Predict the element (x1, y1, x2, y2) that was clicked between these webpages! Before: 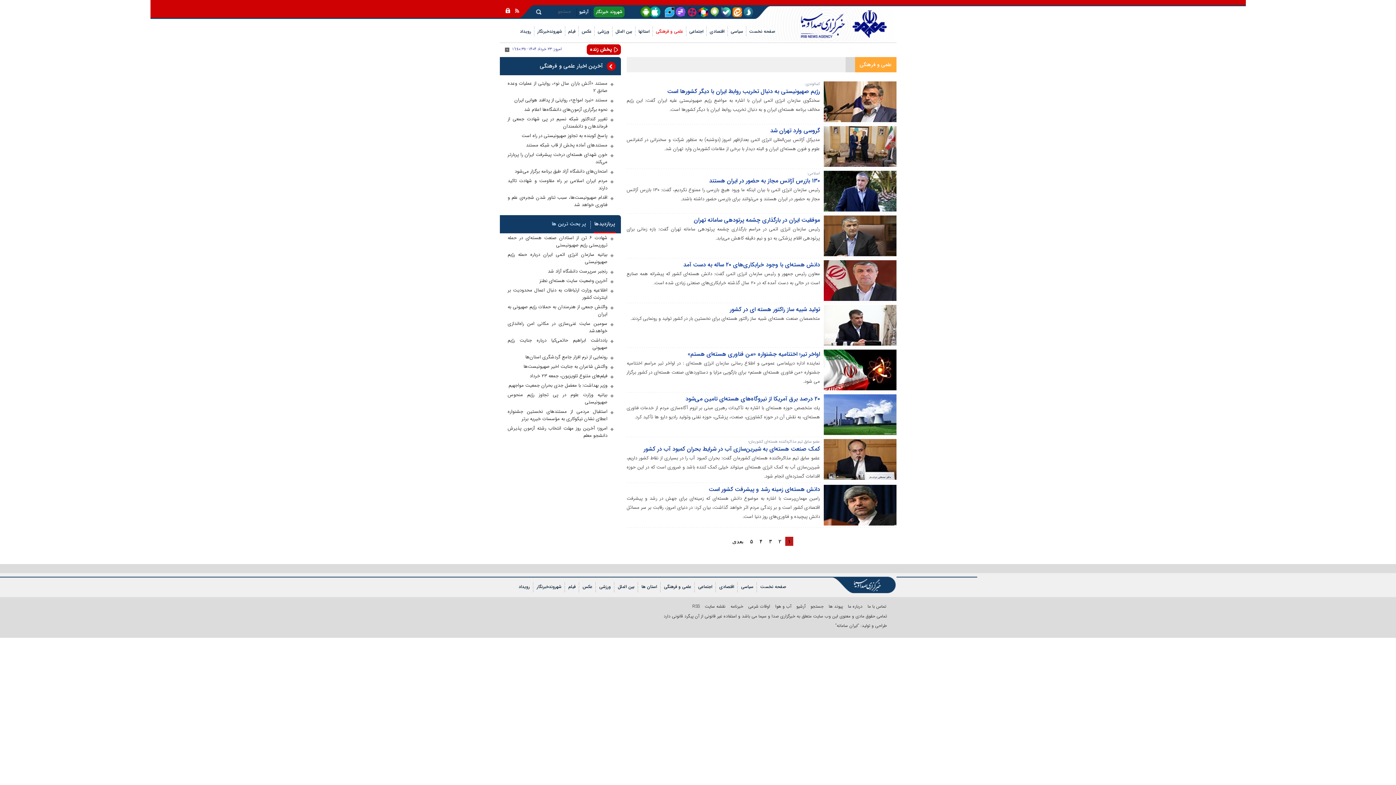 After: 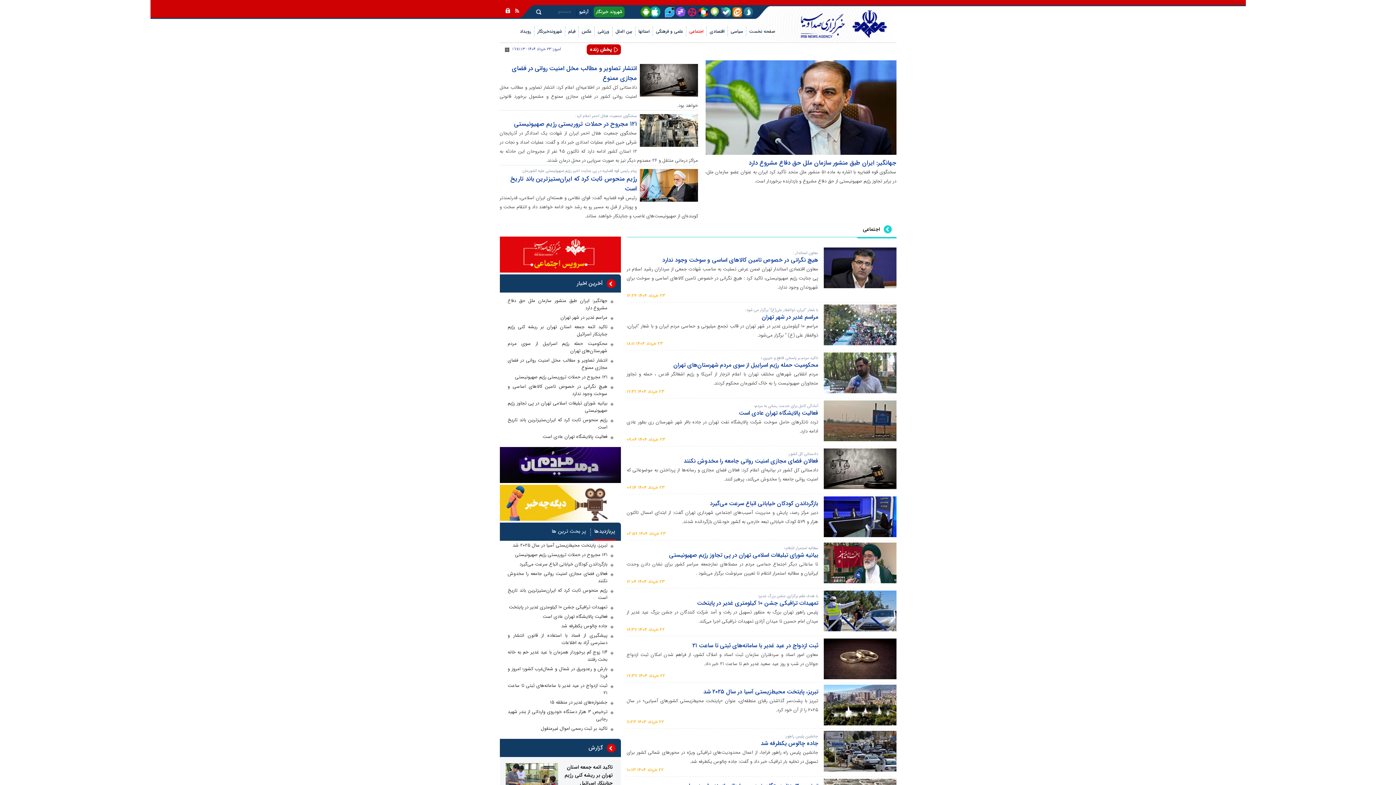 Action: bbox: (686, 26, 706, 42) label: اجتماعی